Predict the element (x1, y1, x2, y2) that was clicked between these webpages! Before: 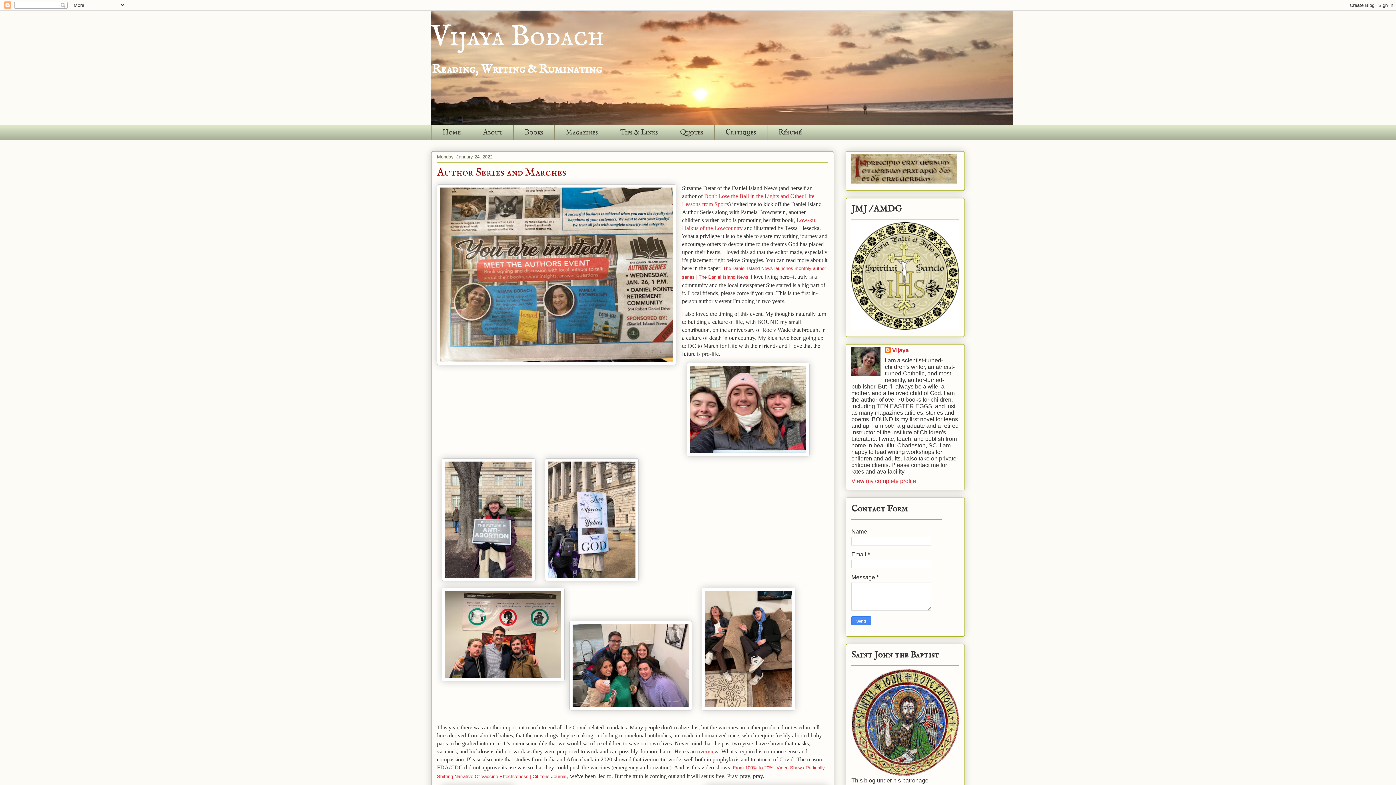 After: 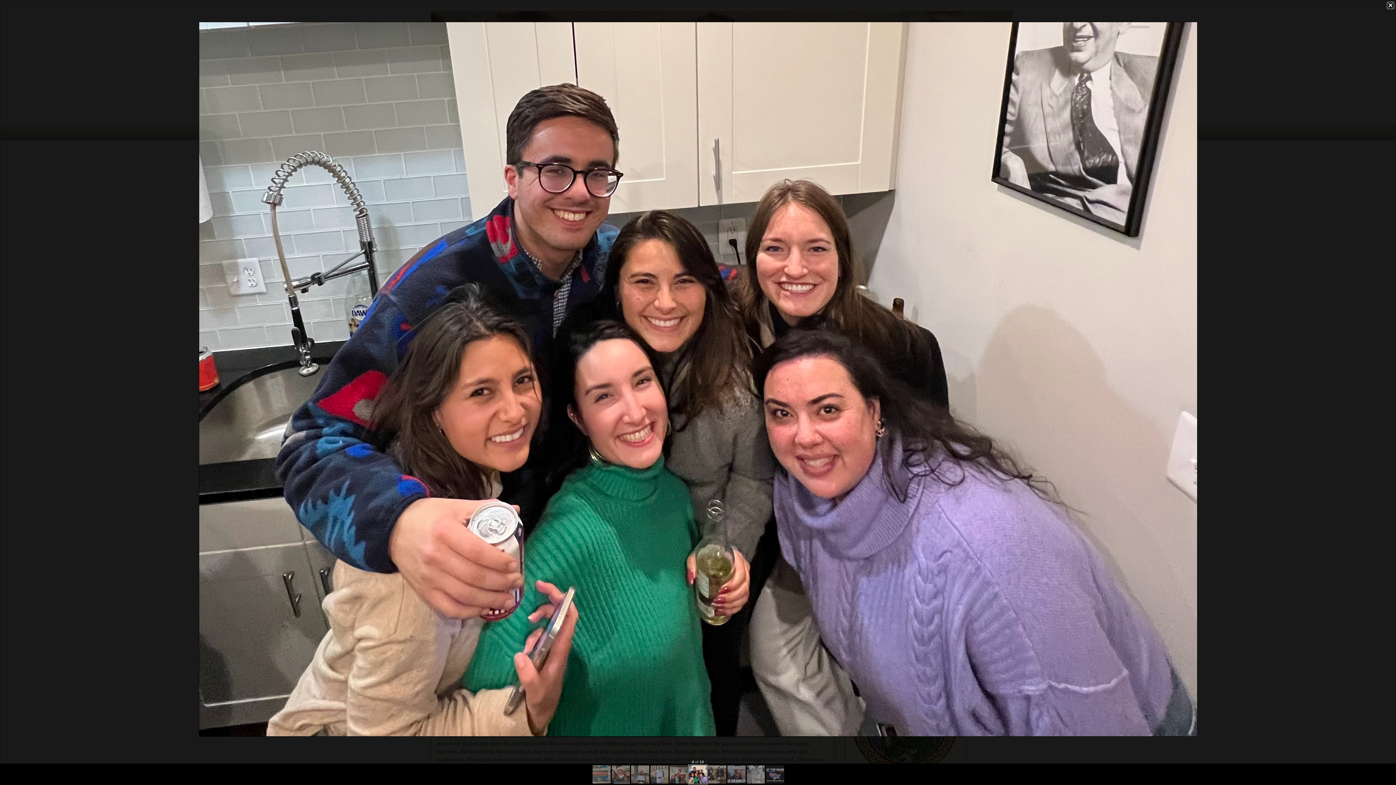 Action: bbox: (569, 706, 692, 712)